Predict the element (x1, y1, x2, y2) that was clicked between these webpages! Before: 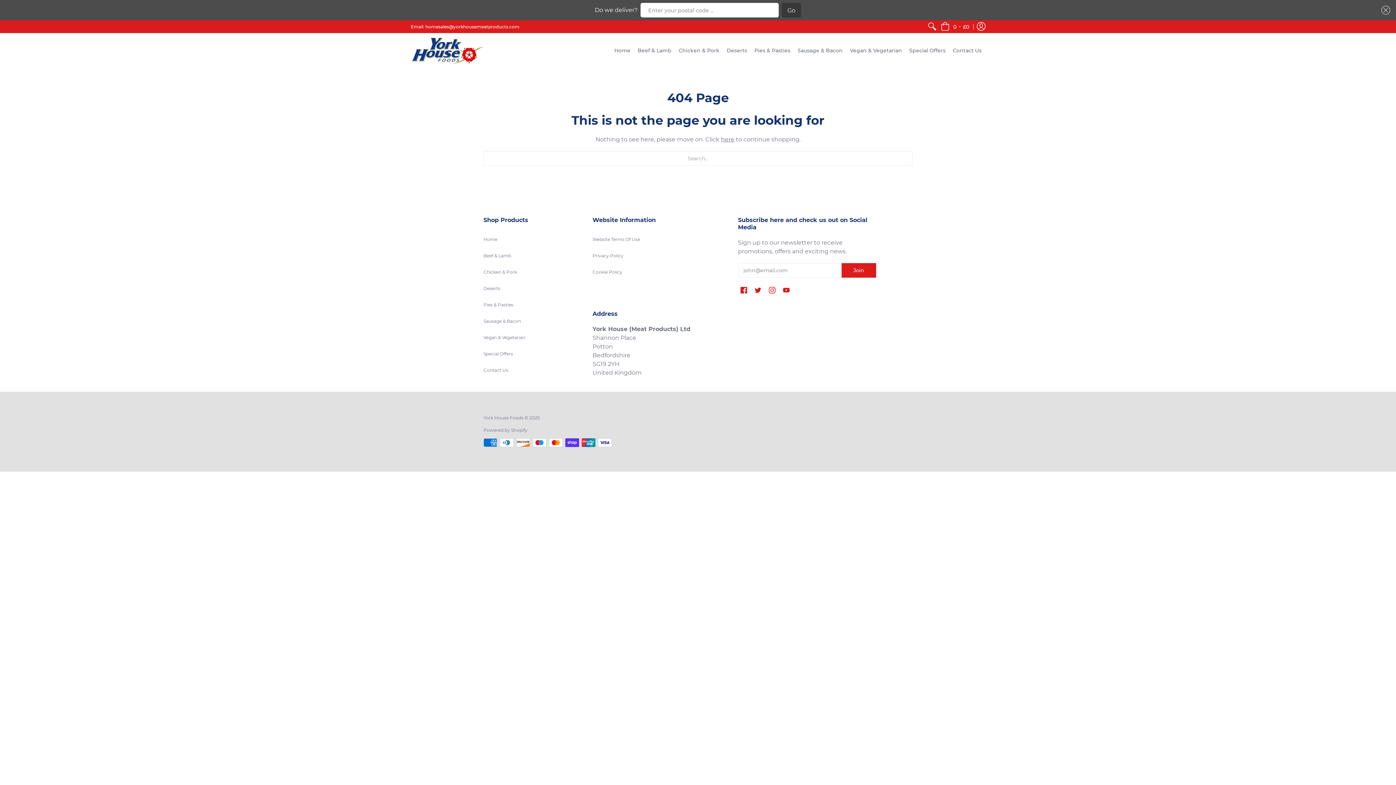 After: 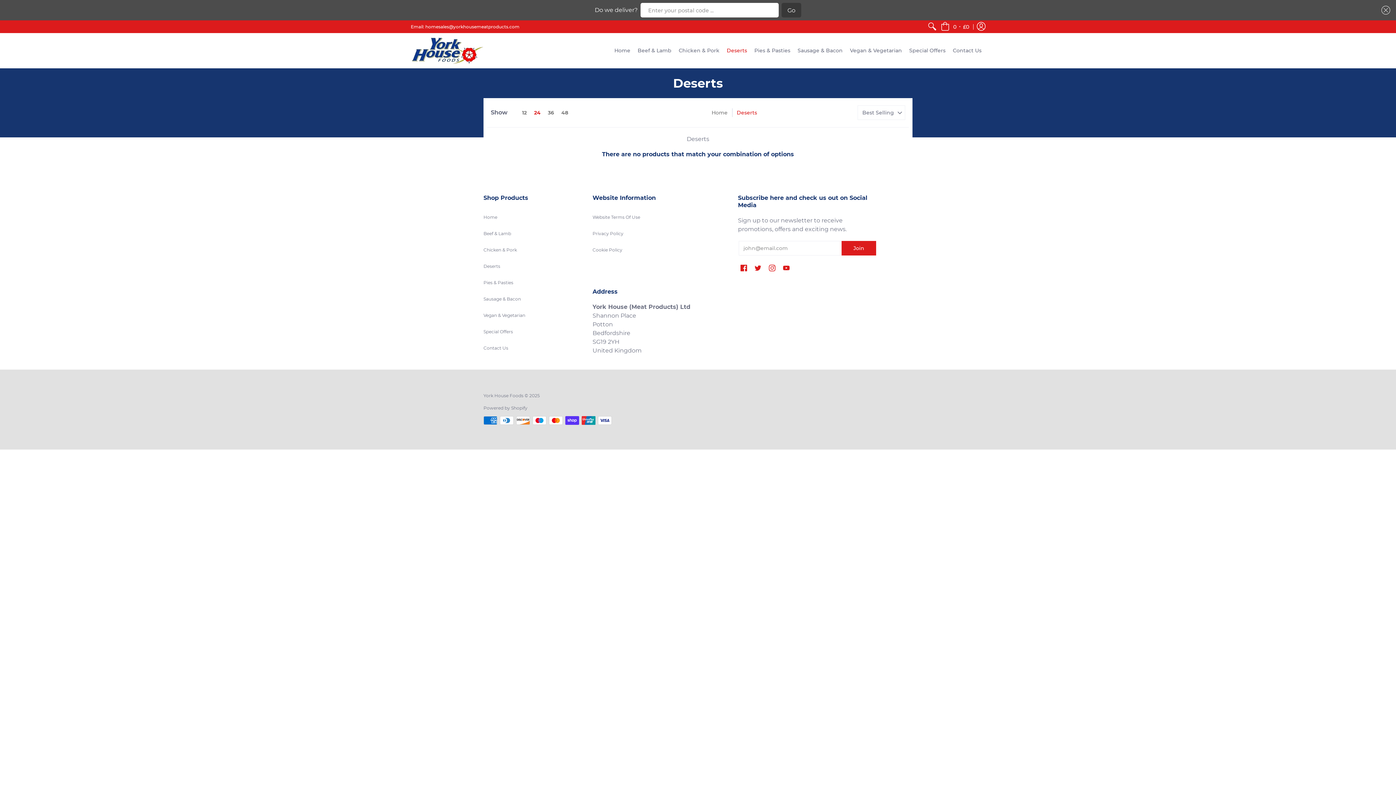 Action: bbox: (723, 33, 750, 68) label: Deserts